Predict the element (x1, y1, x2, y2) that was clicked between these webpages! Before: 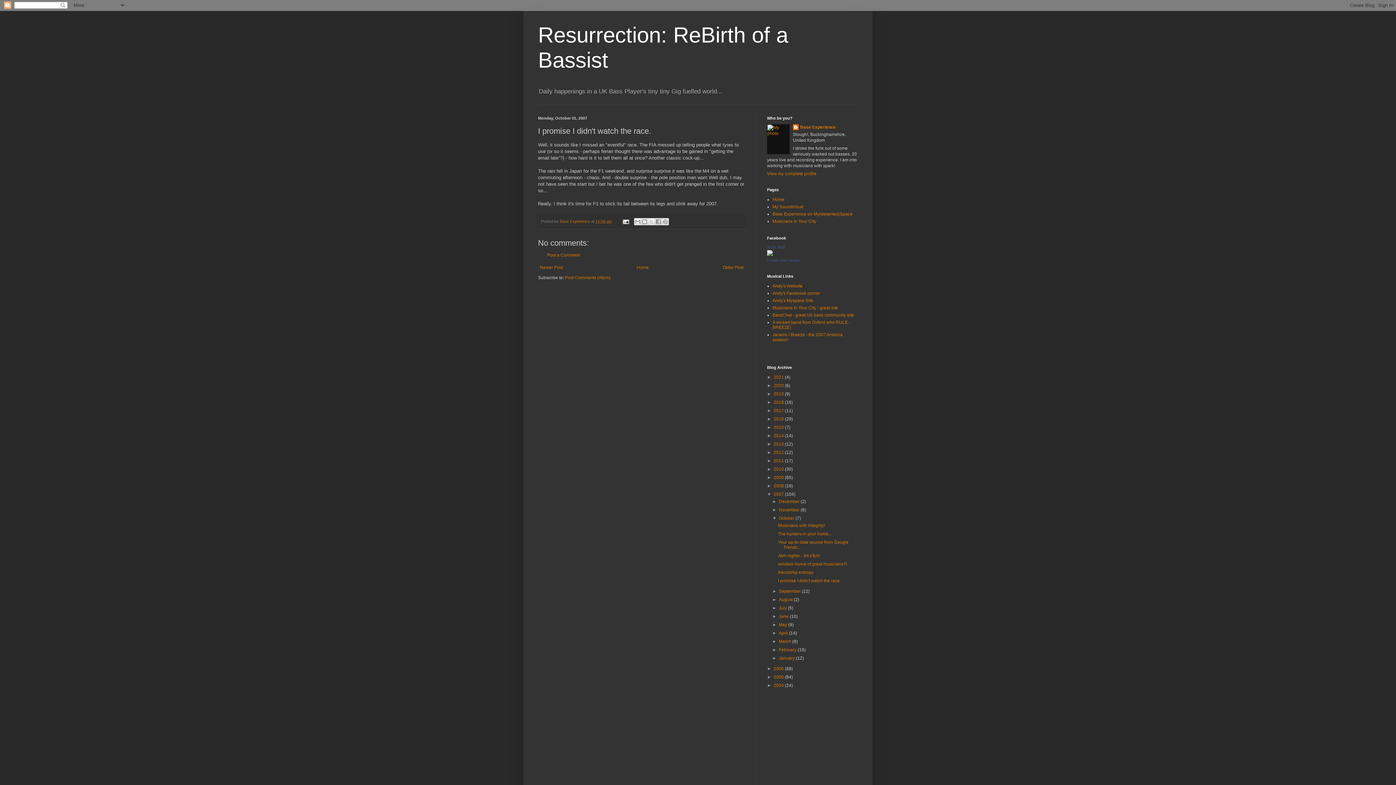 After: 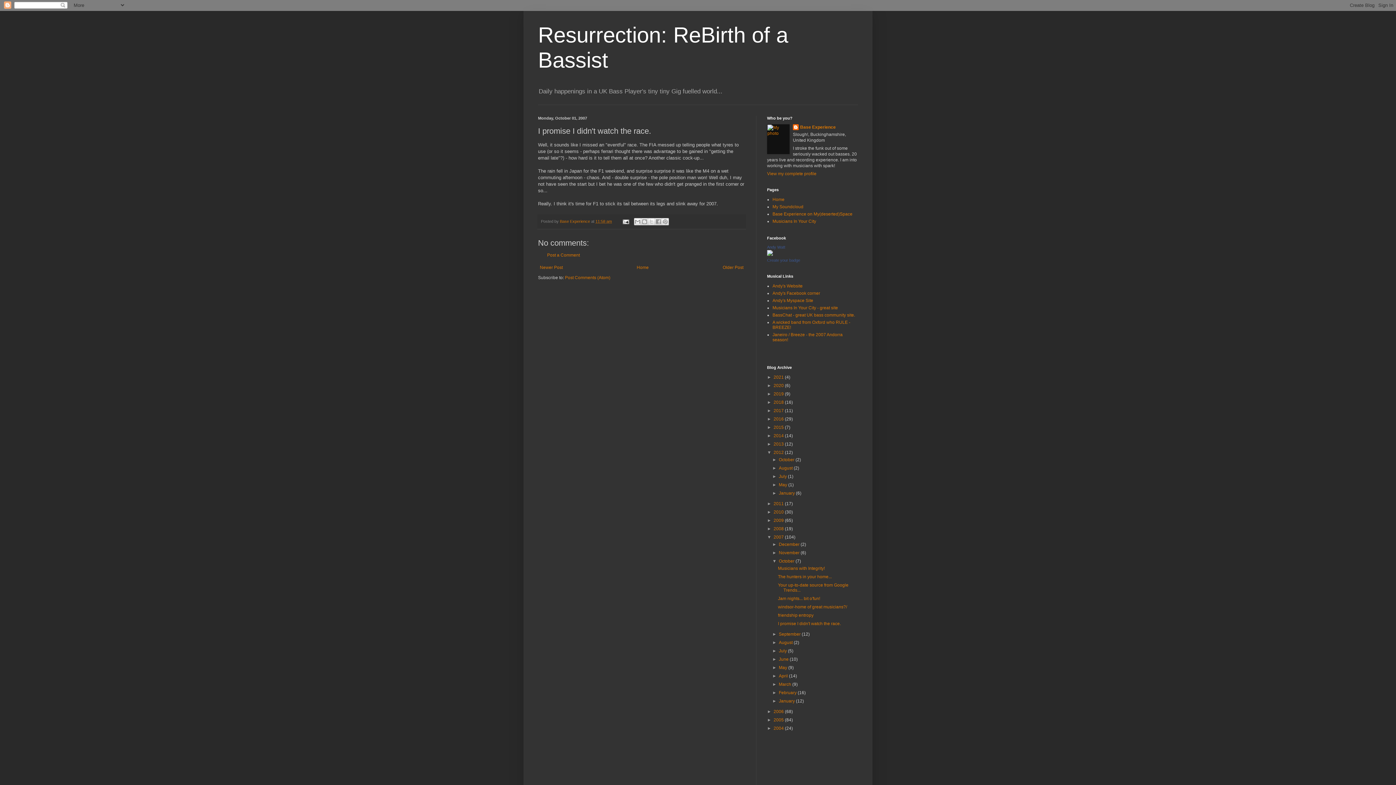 Action: bbox: (767, 450, 773, 455) label: ►  